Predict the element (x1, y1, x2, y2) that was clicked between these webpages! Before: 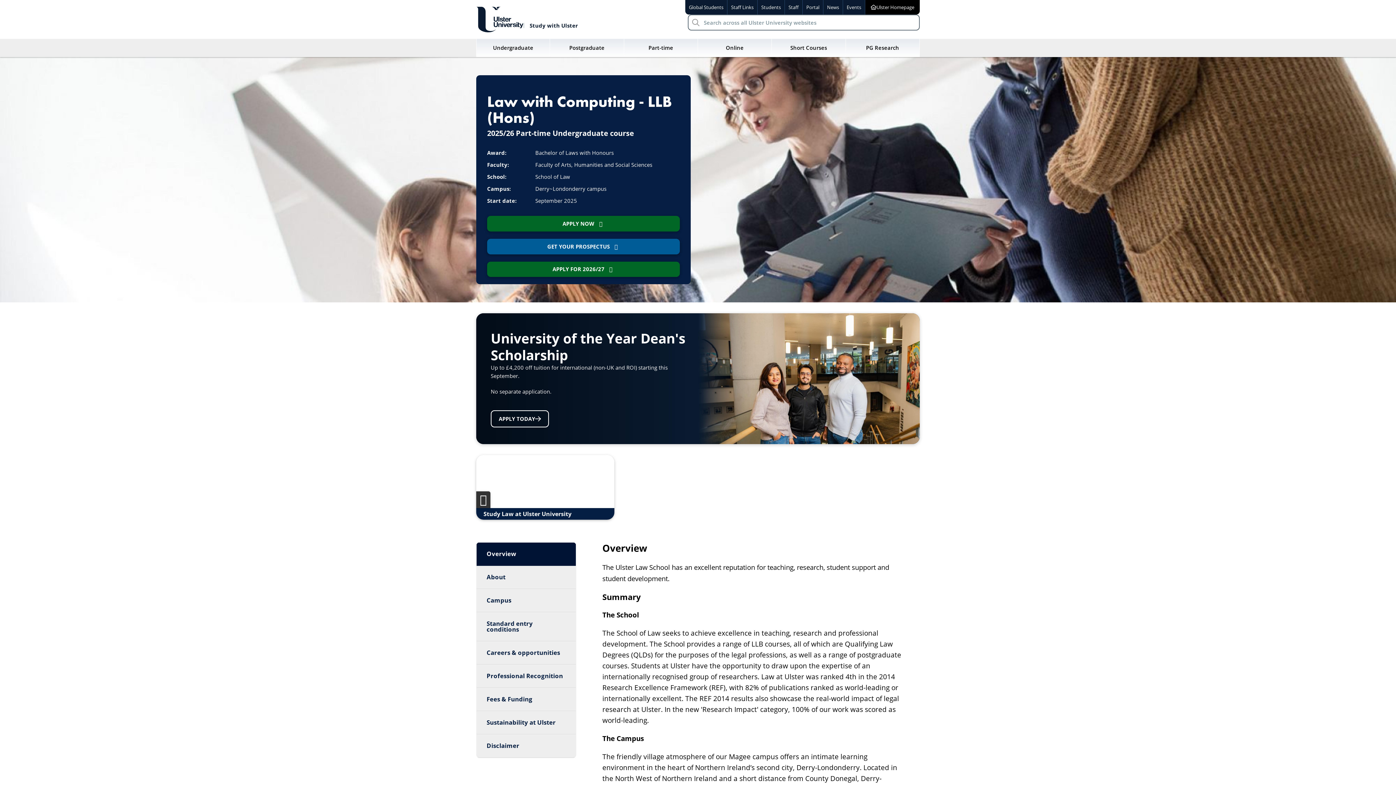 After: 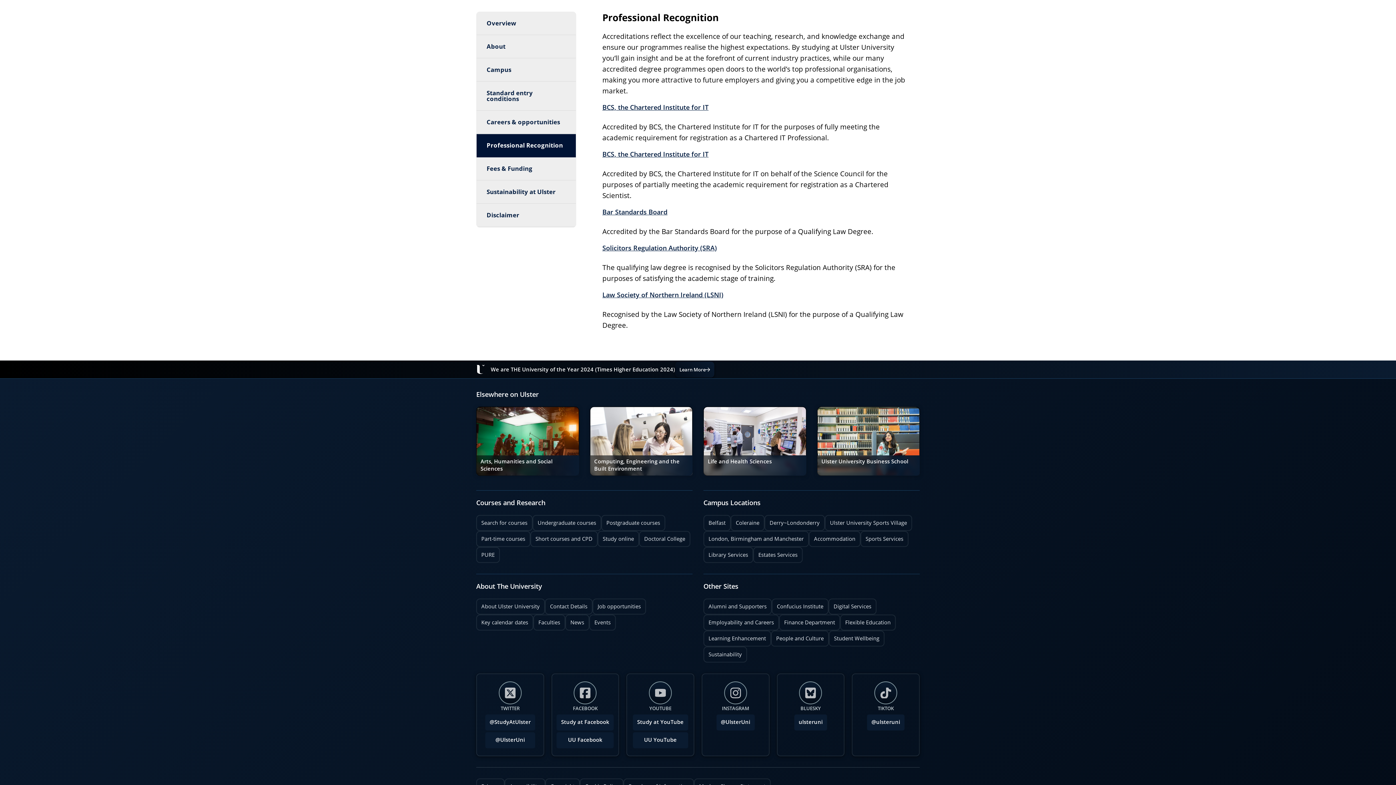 Action: label: Professional Recognition bbox: (476, 665, 576, 688)